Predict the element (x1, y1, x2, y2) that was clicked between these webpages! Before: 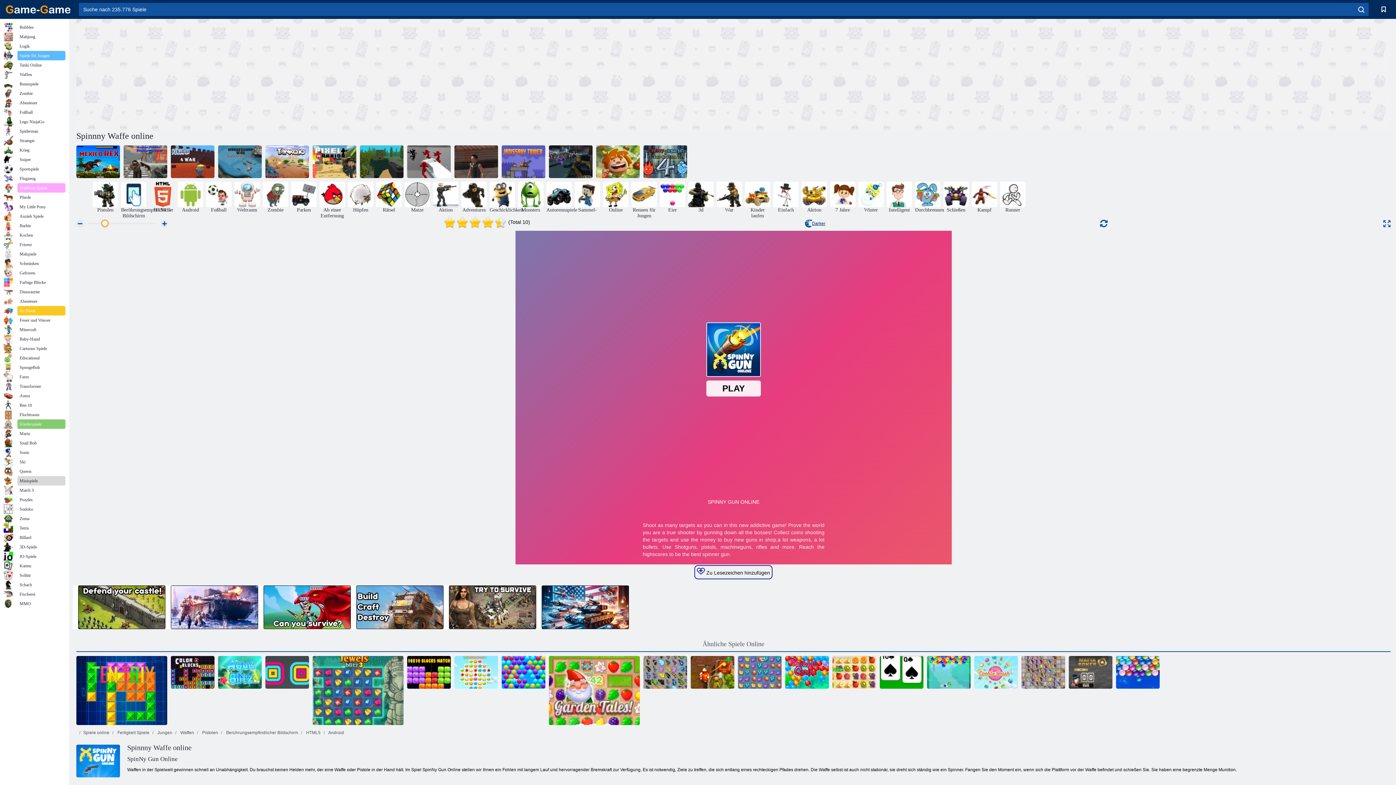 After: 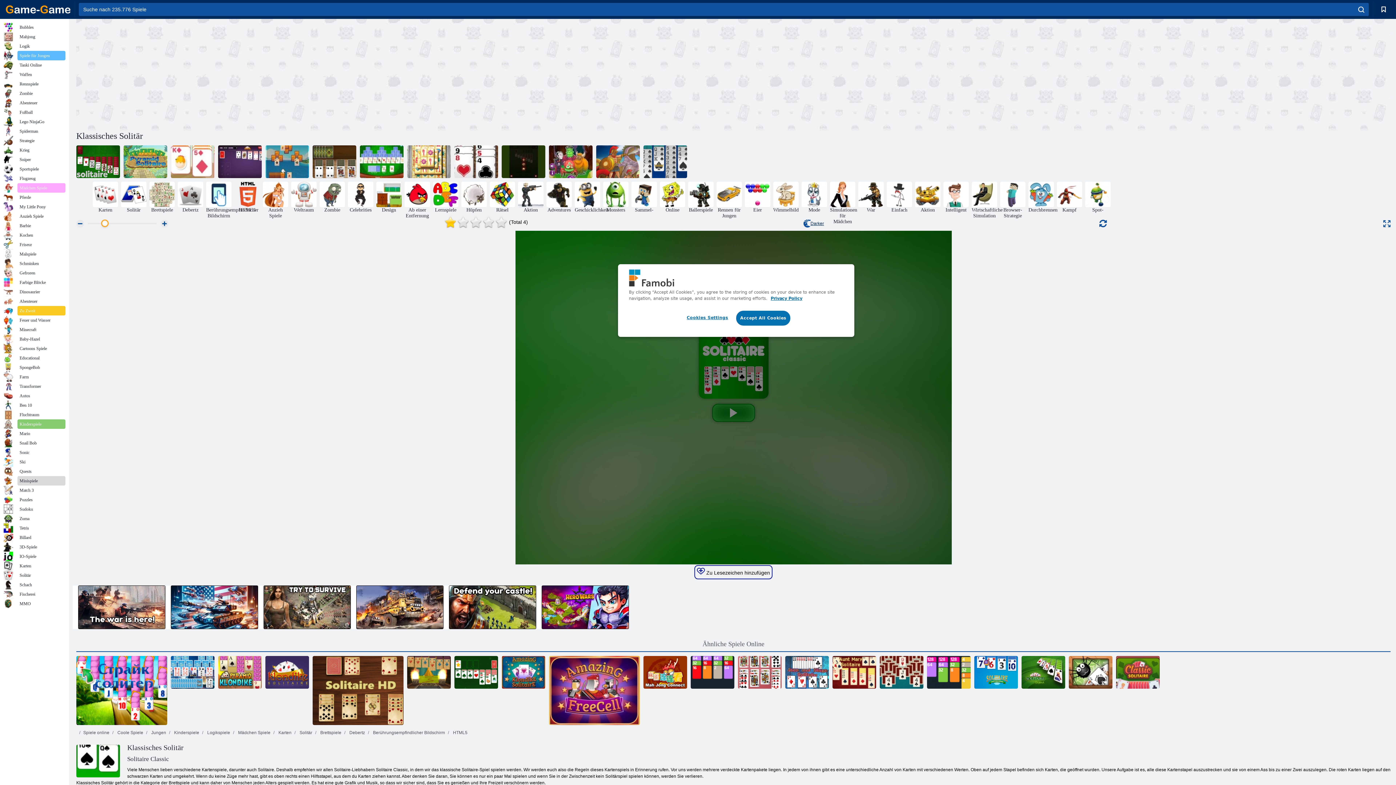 Action: bbox: (880, 656, 923, 689) label: Klassisches Solitär